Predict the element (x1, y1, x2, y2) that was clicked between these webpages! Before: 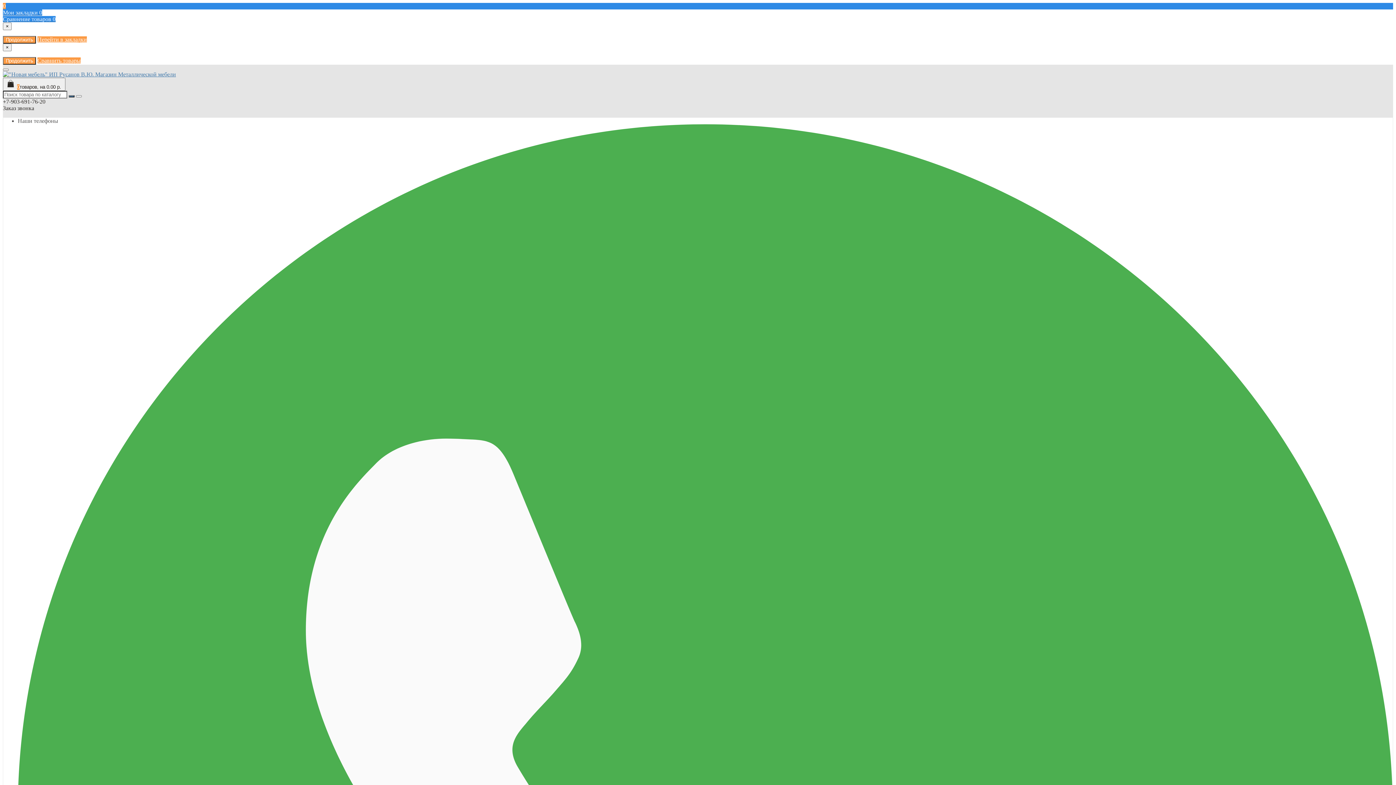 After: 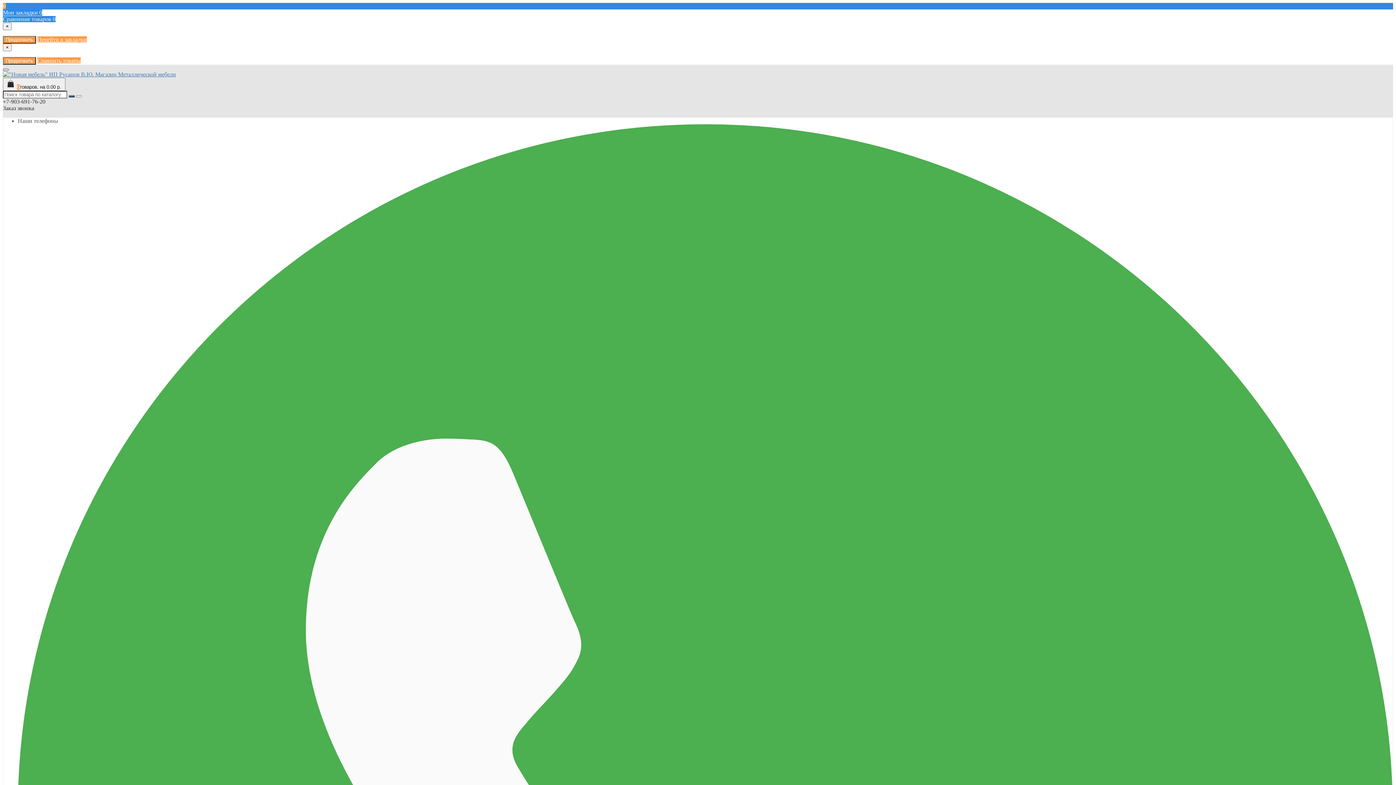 Action: bbox: (2, 68, 8, 70)